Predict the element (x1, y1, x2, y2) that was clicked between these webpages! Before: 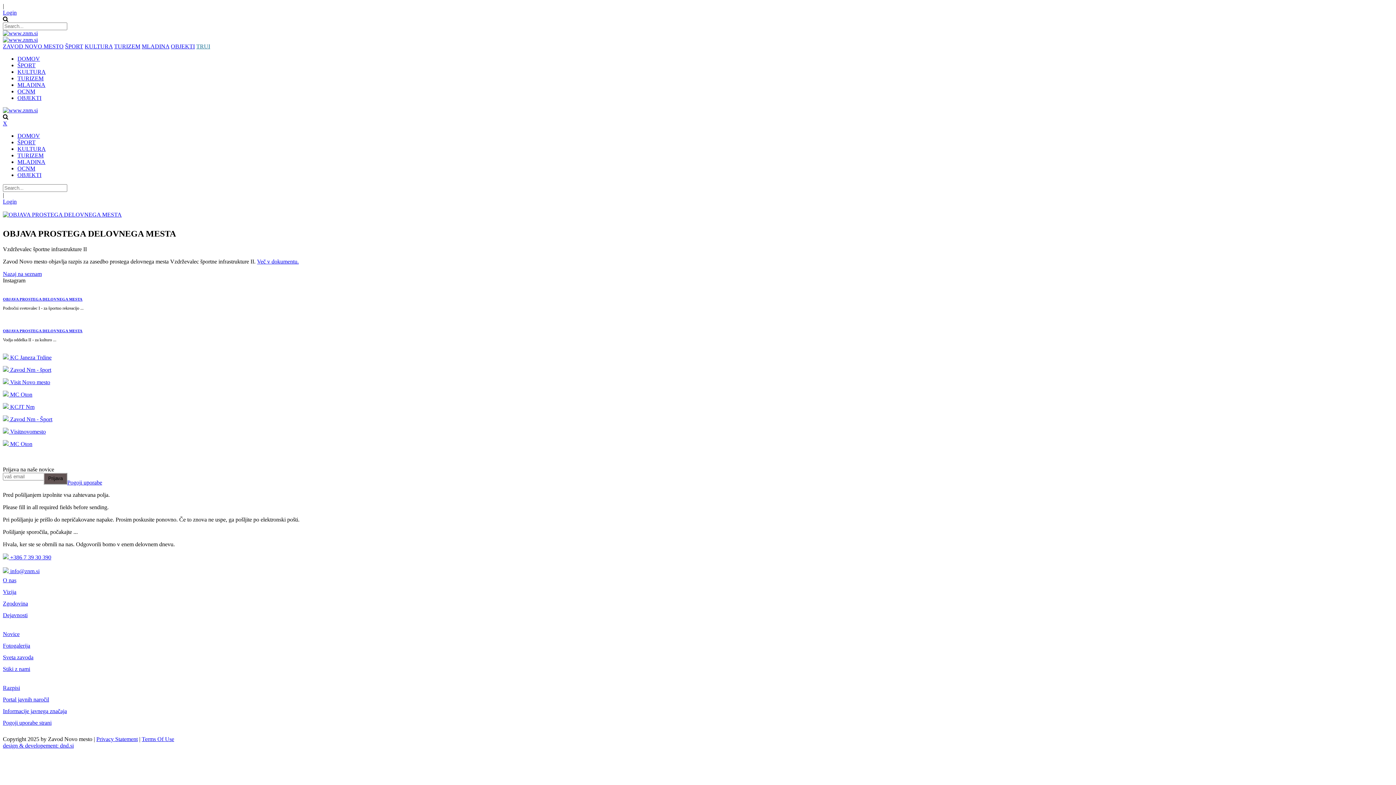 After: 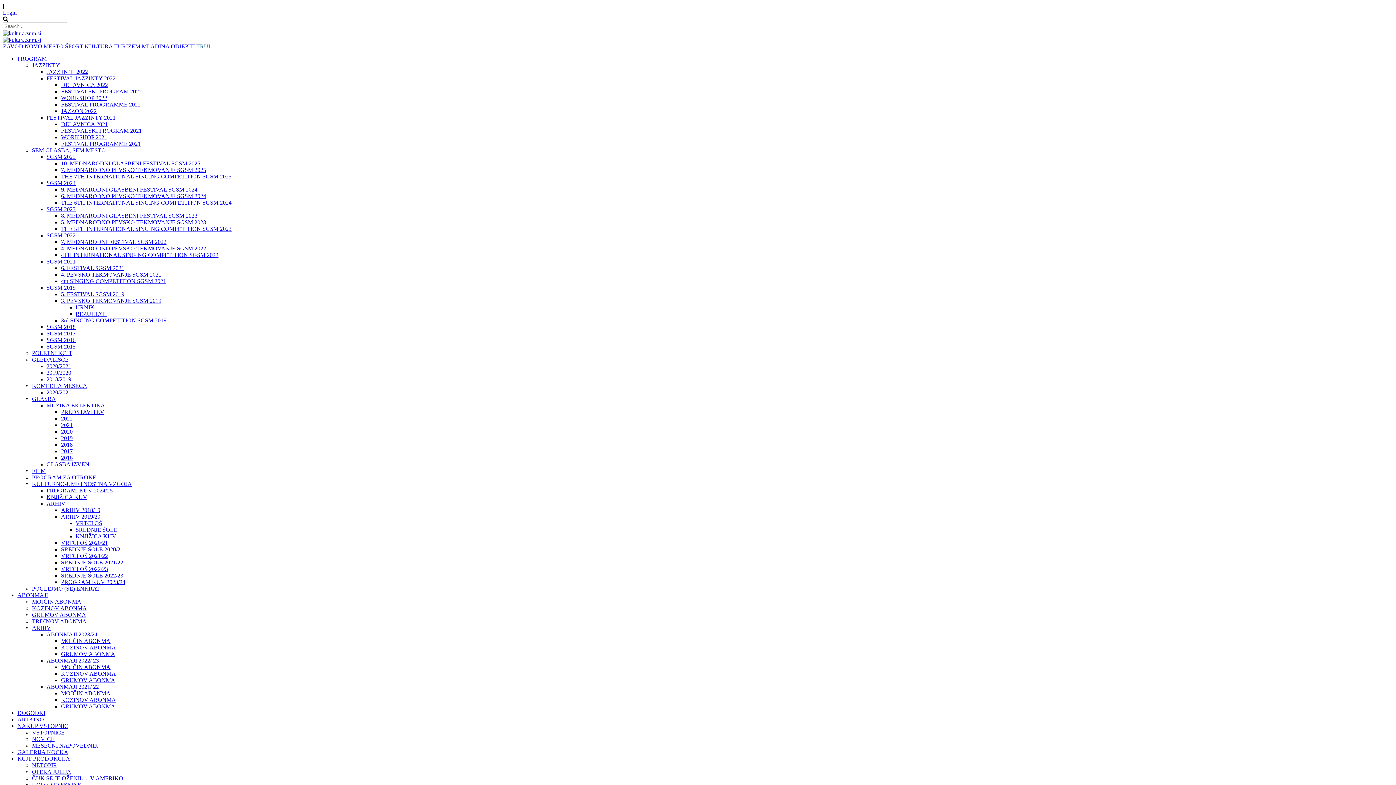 Action: bbox: (84, 43, 112, 49) label: KULTURA